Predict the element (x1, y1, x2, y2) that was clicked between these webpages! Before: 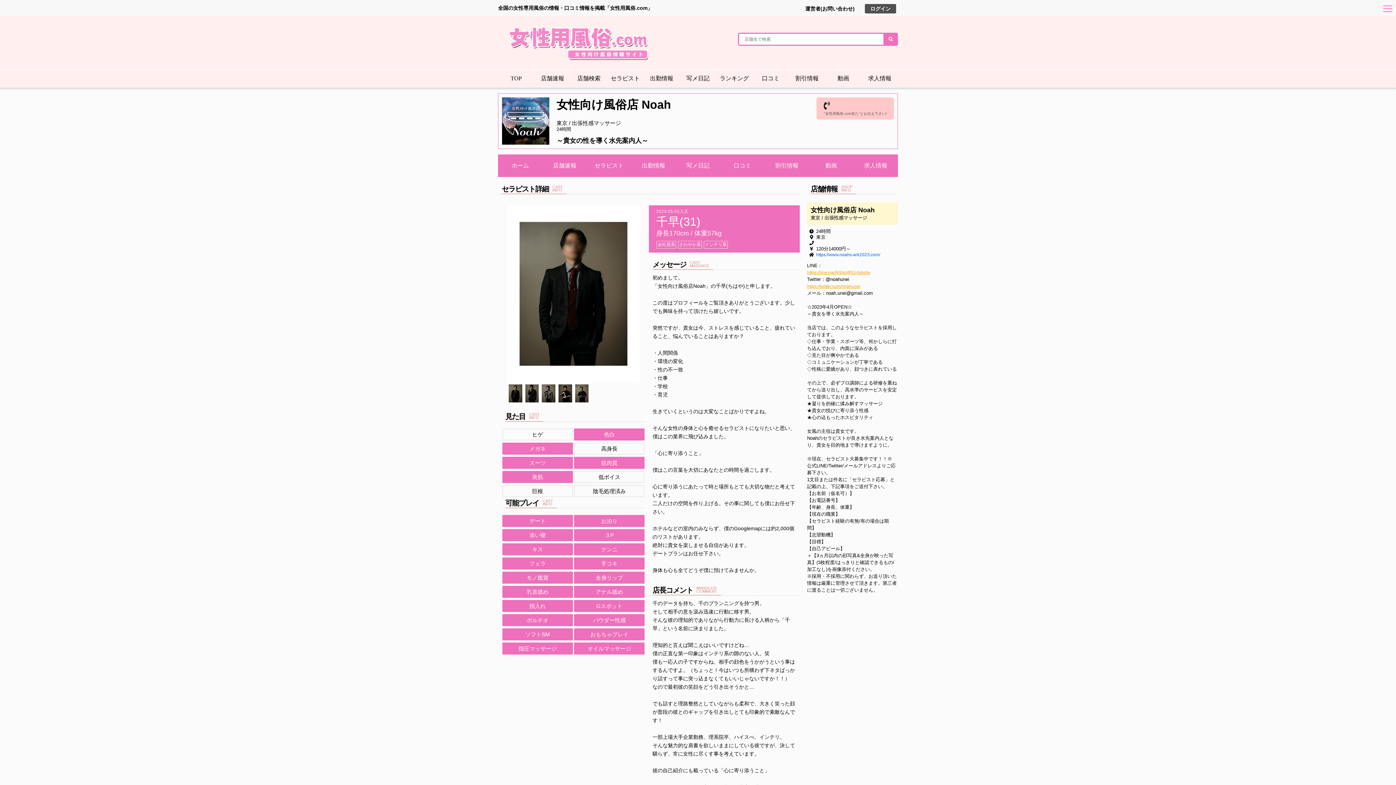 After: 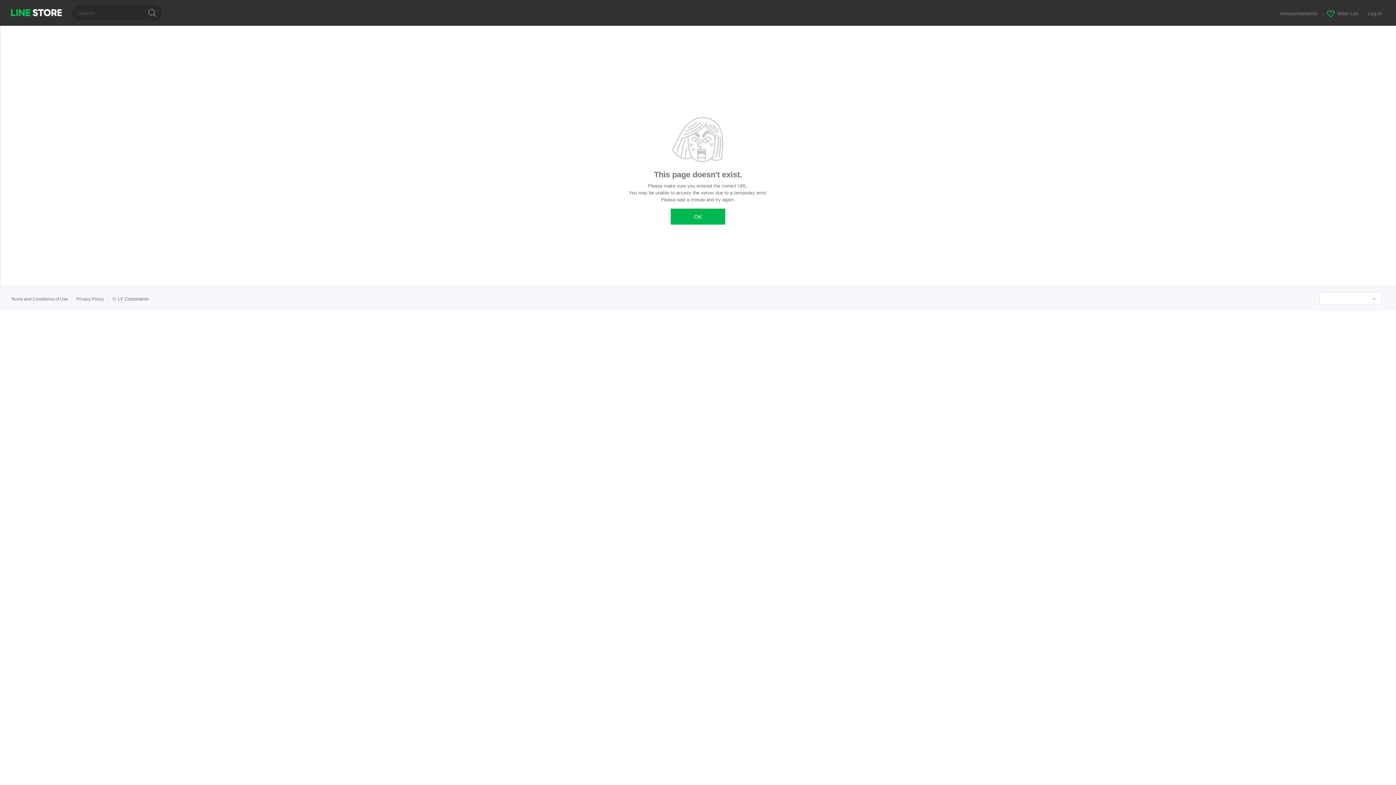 Action: label: https://line.me/R/ti/p/@514sbgfw bbox: (807, 270, 870, 275)